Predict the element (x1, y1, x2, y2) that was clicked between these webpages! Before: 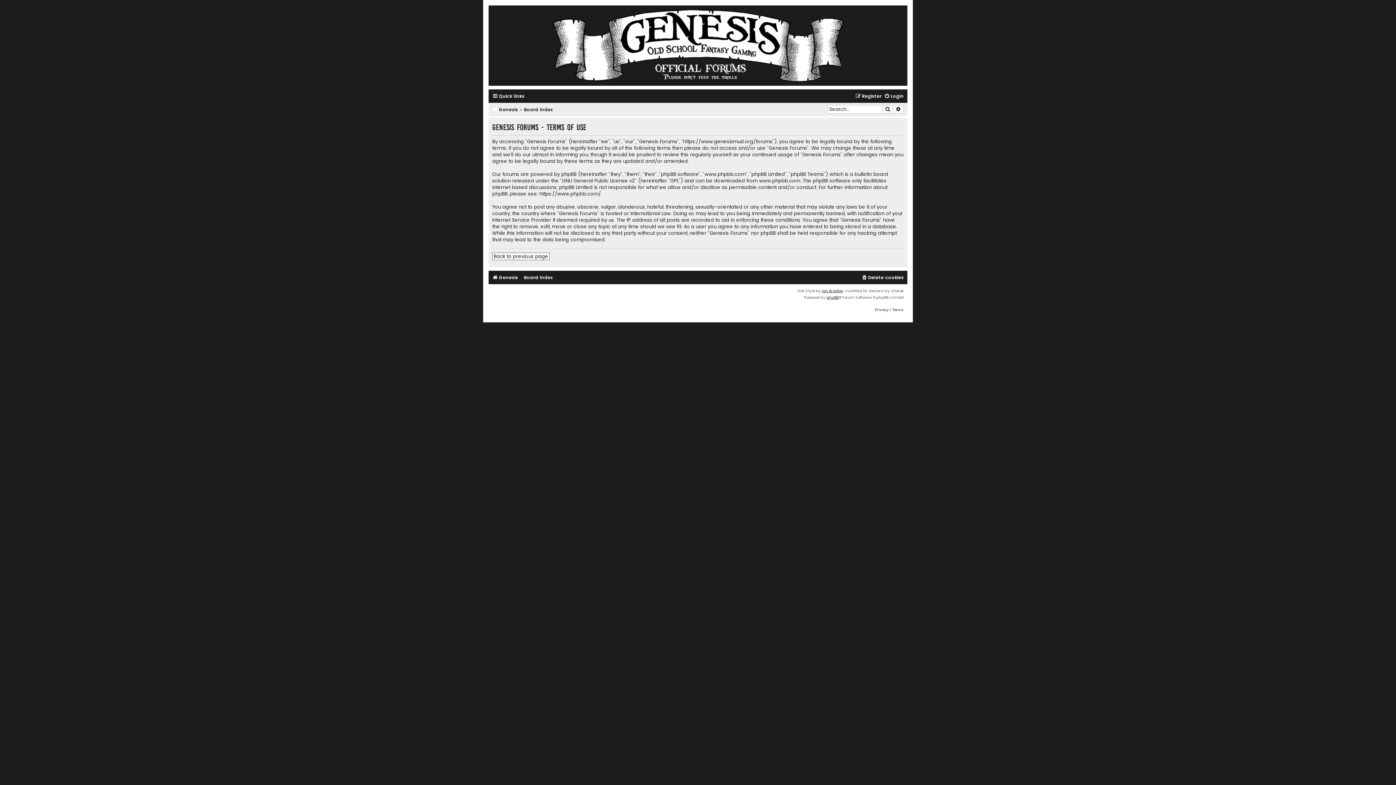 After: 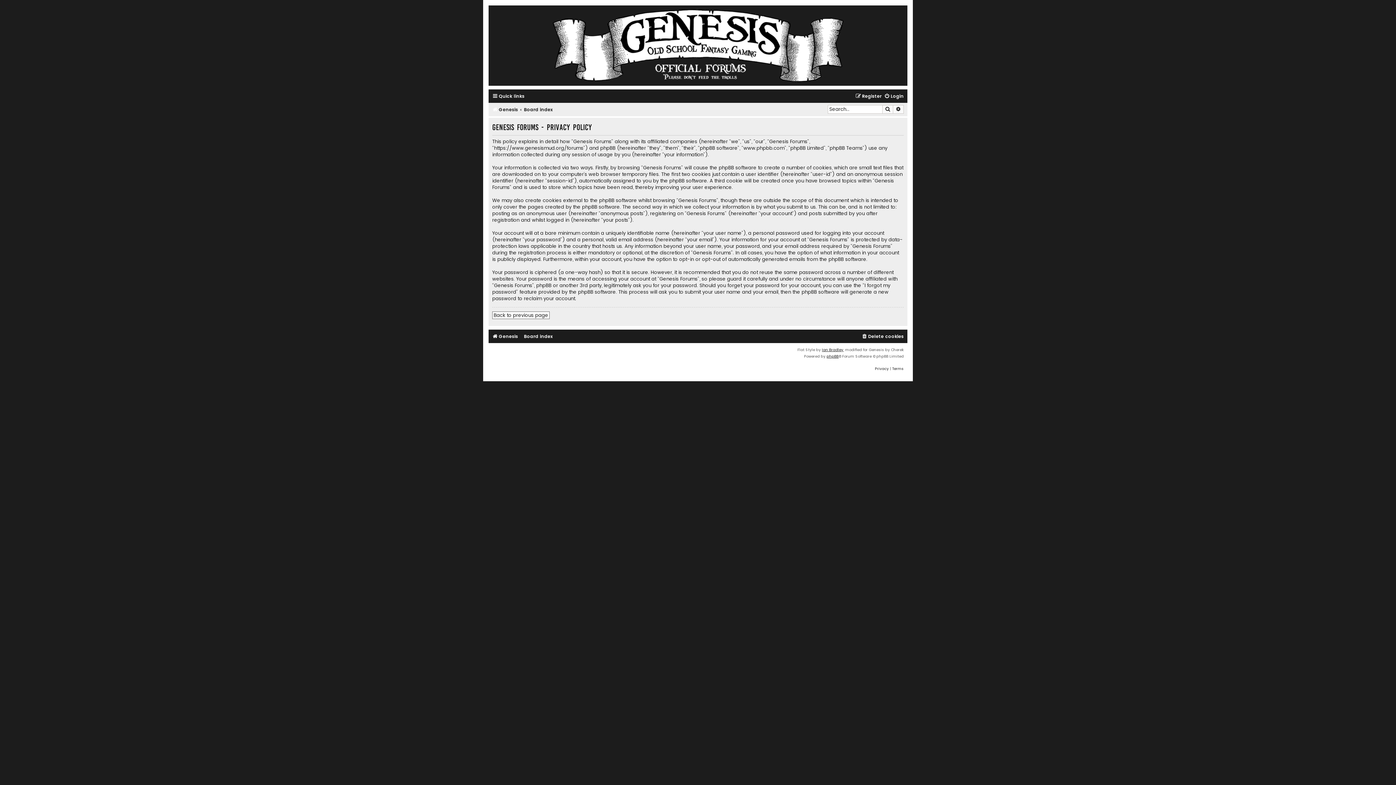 Action: label: Privacy bbox: (875, 306, 889, 313)